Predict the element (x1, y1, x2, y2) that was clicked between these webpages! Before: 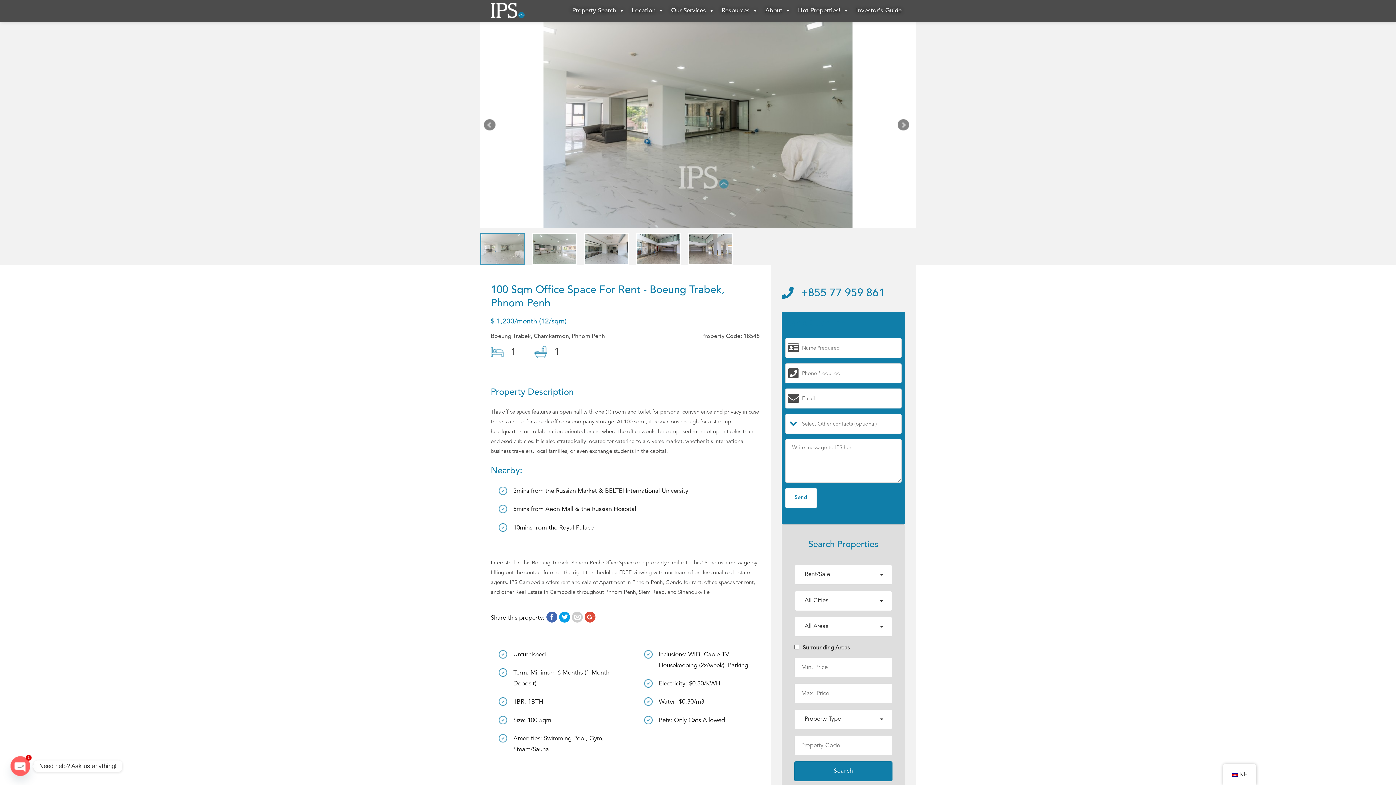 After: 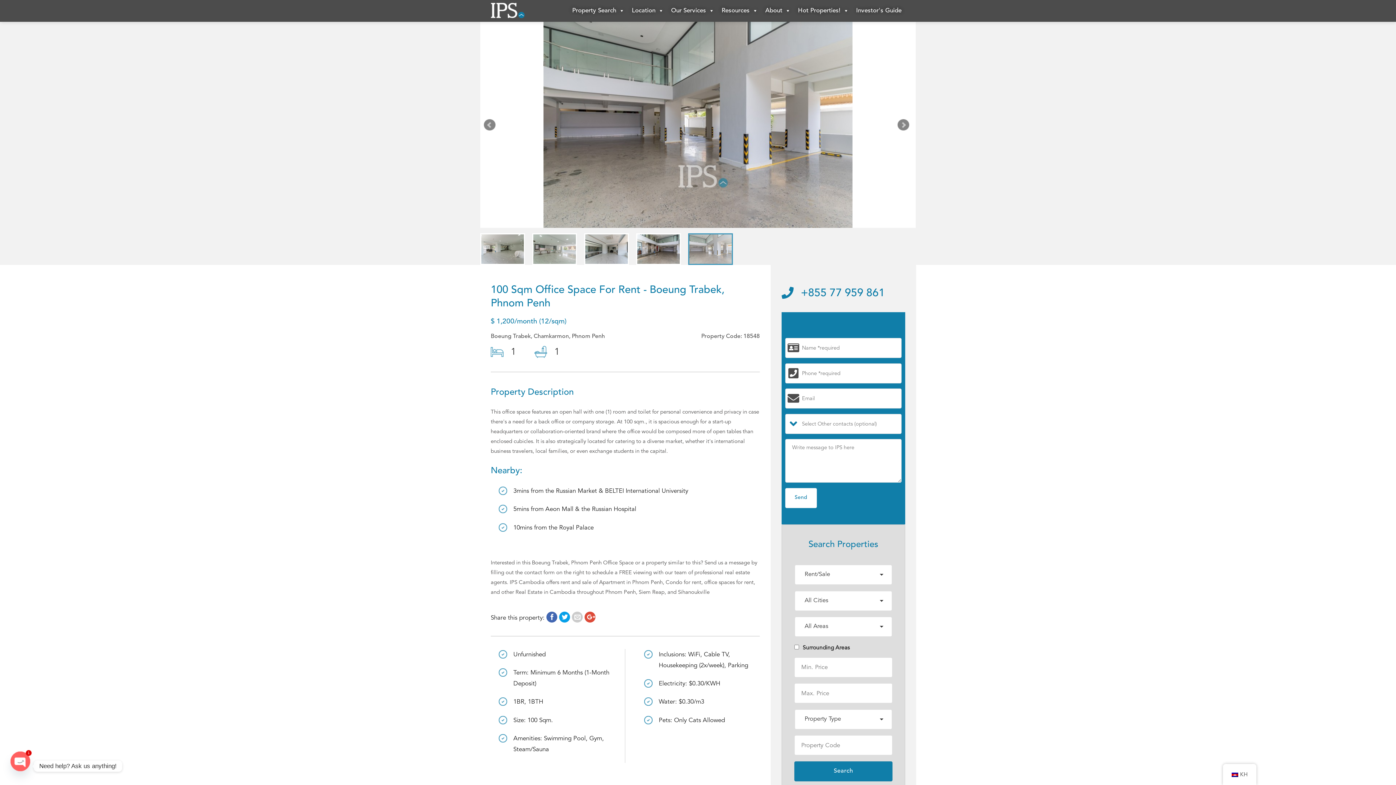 Action: bbox: (688, 233, 733, 265)